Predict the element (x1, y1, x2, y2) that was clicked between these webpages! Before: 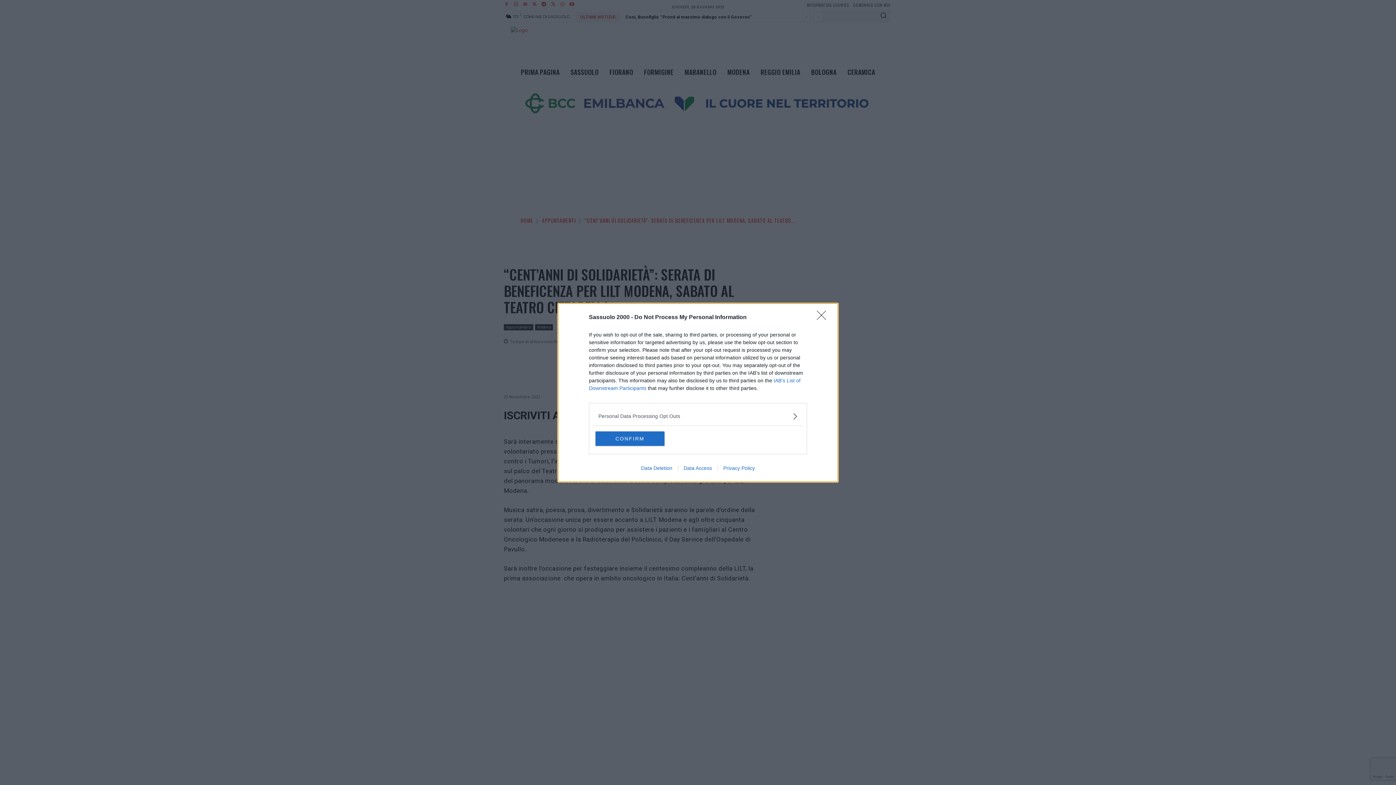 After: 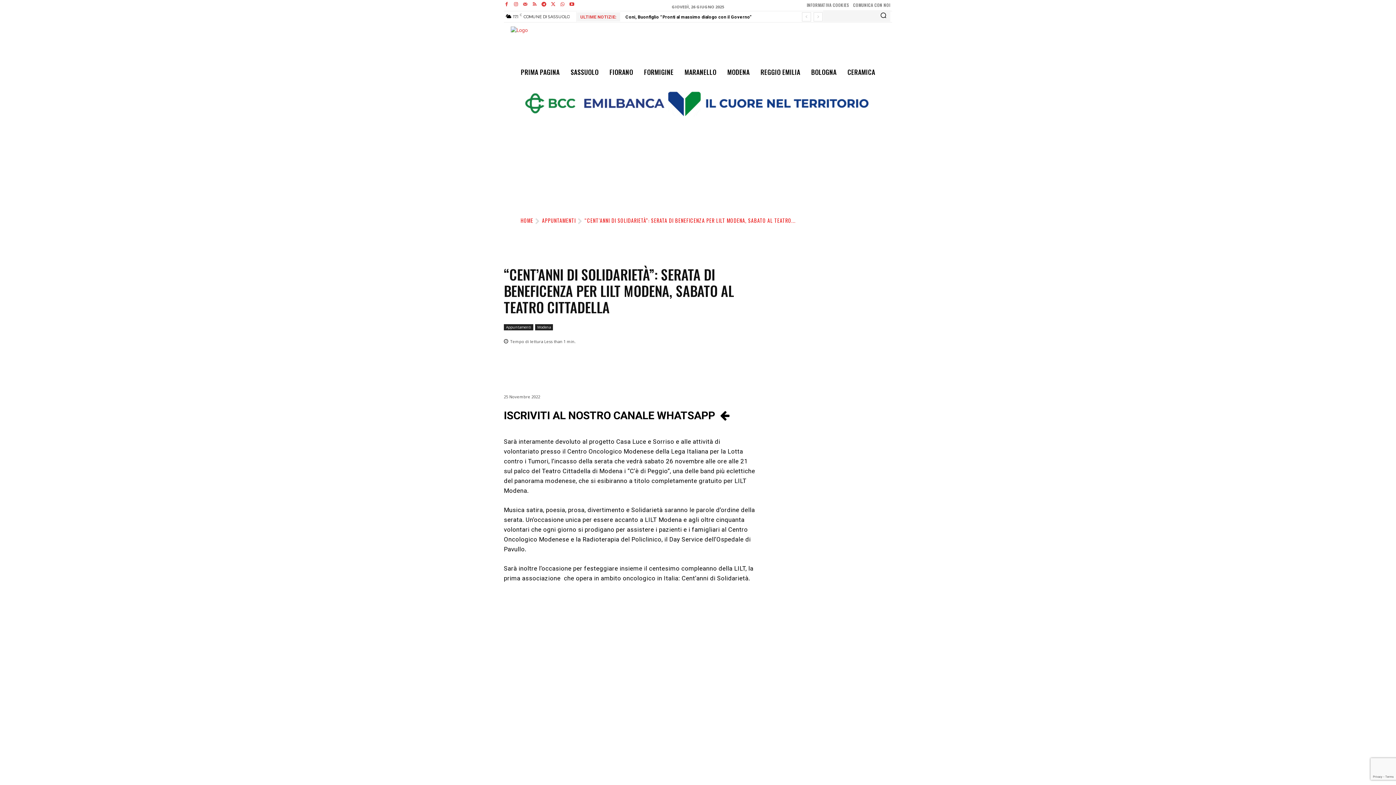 Action: bbox: (817, 310, 830, 324) label: Close